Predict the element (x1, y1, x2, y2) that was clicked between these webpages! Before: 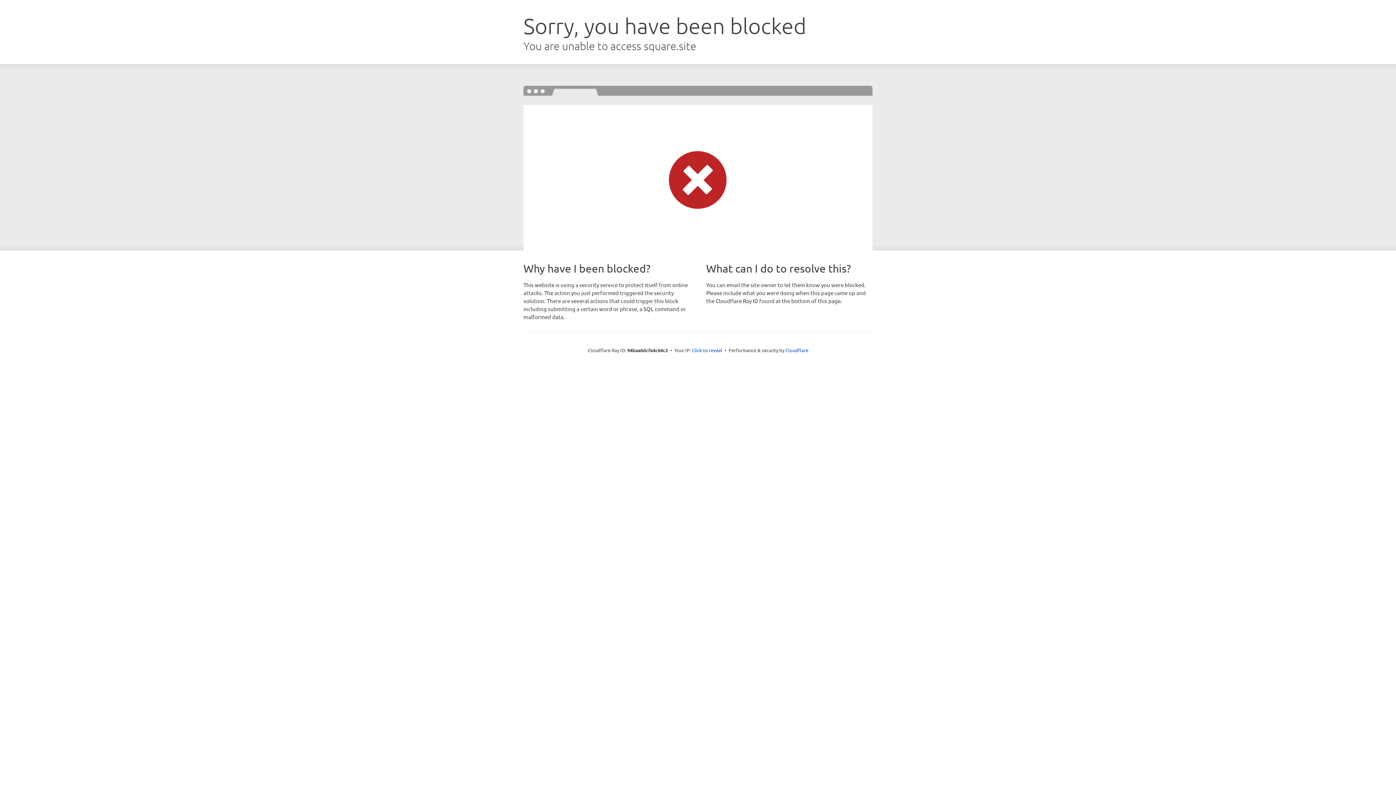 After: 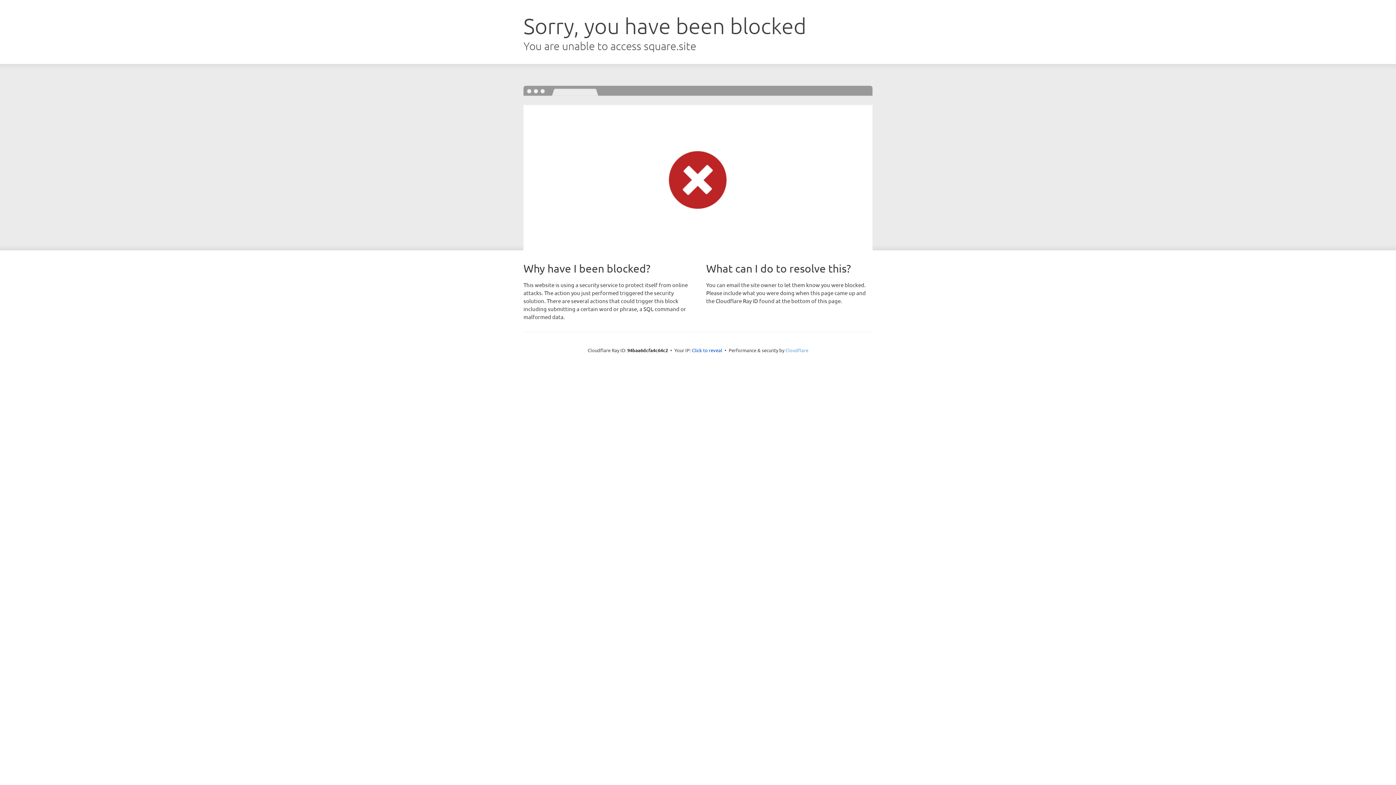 Action: bbox: (785, 347, 808, 353) label: Cloudflare